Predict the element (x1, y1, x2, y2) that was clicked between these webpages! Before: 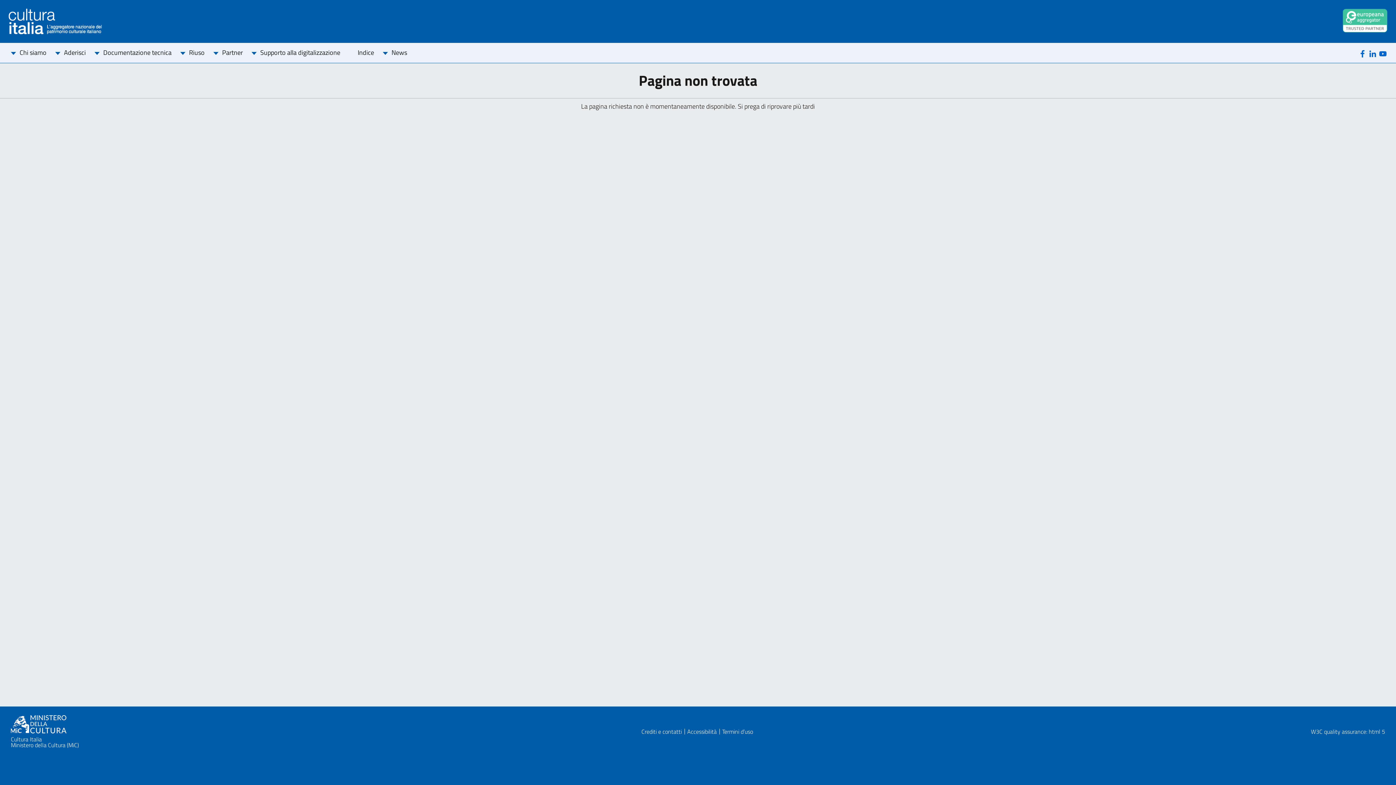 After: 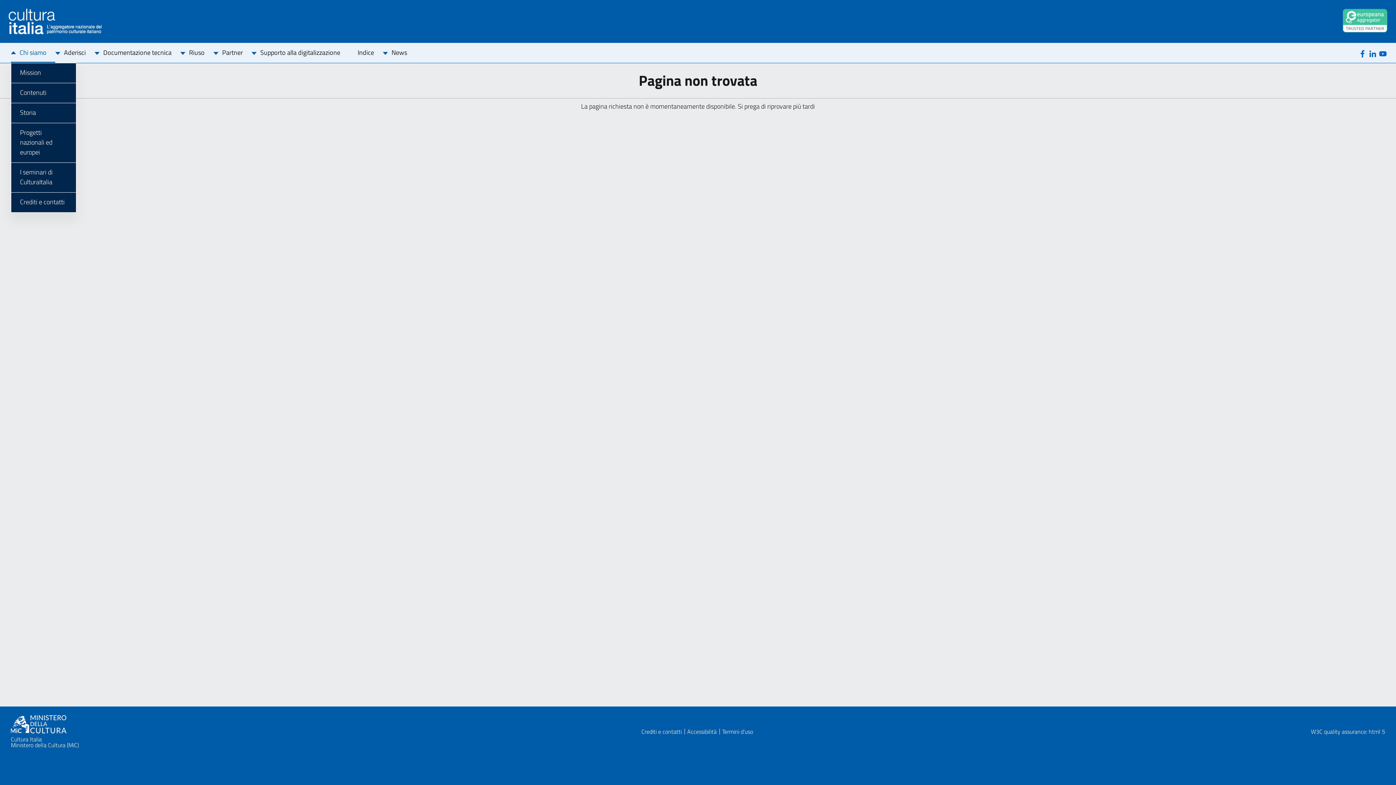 Action: bbox: (10, 43, 55, 62) label: Chi siamo